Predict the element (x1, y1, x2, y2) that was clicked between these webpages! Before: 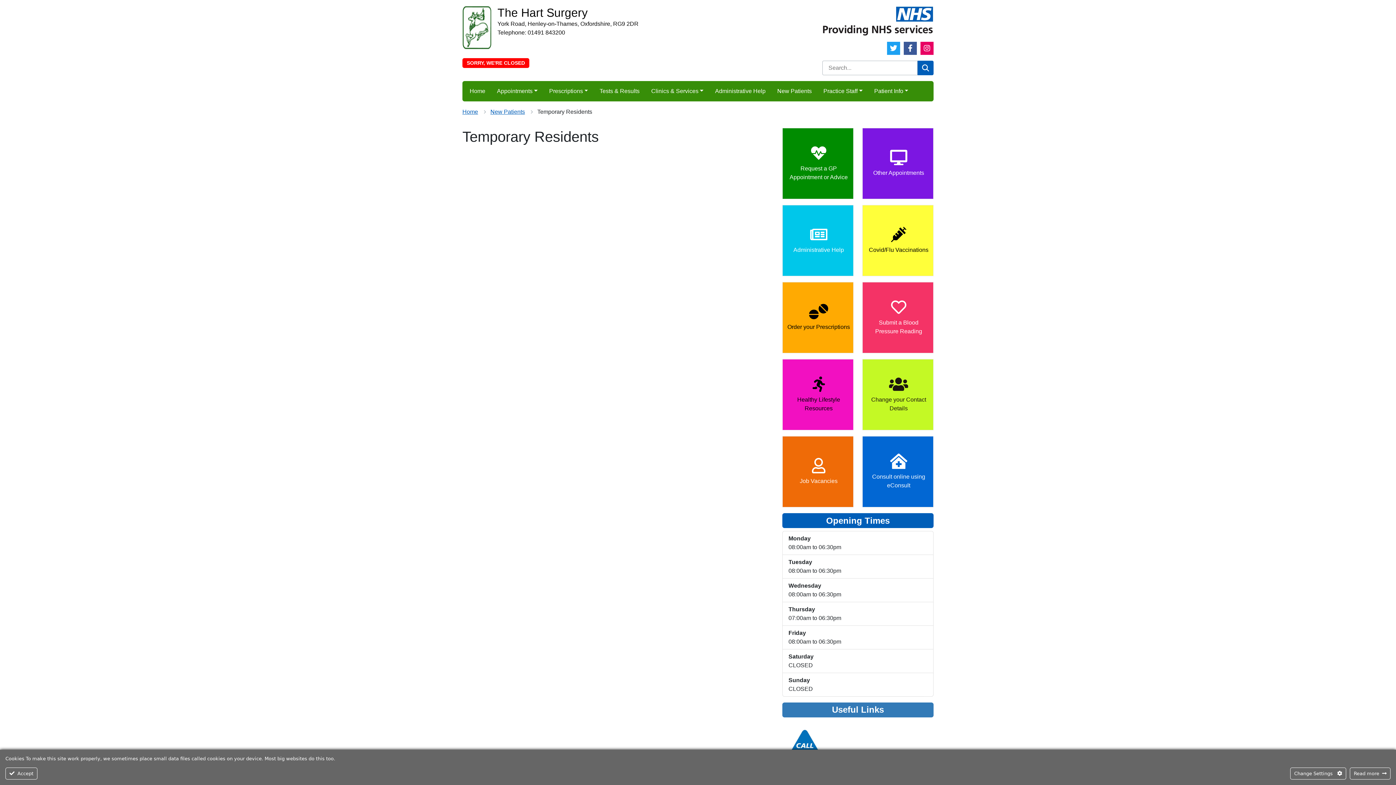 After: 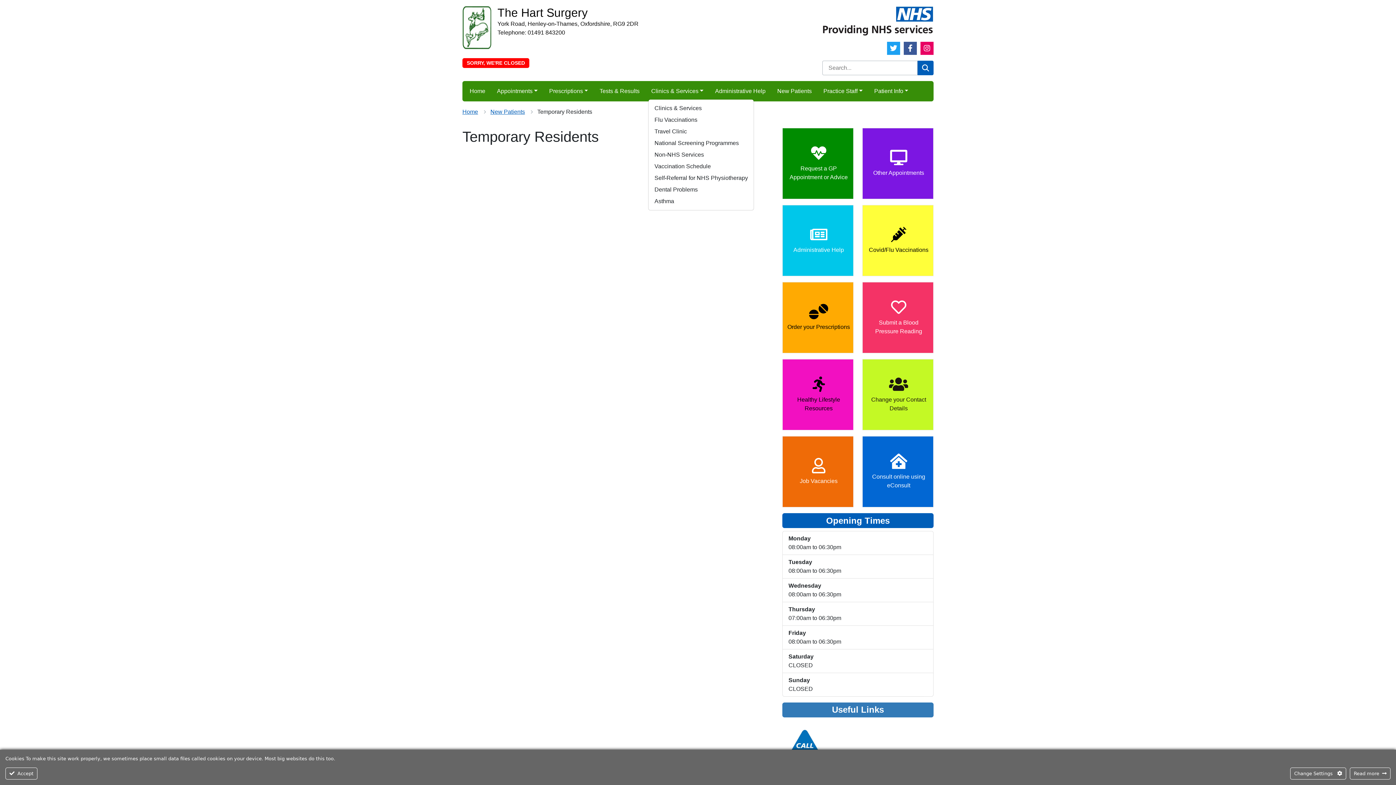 Action: label: Clinics & Services bbox: (648, 84, 706, 98)